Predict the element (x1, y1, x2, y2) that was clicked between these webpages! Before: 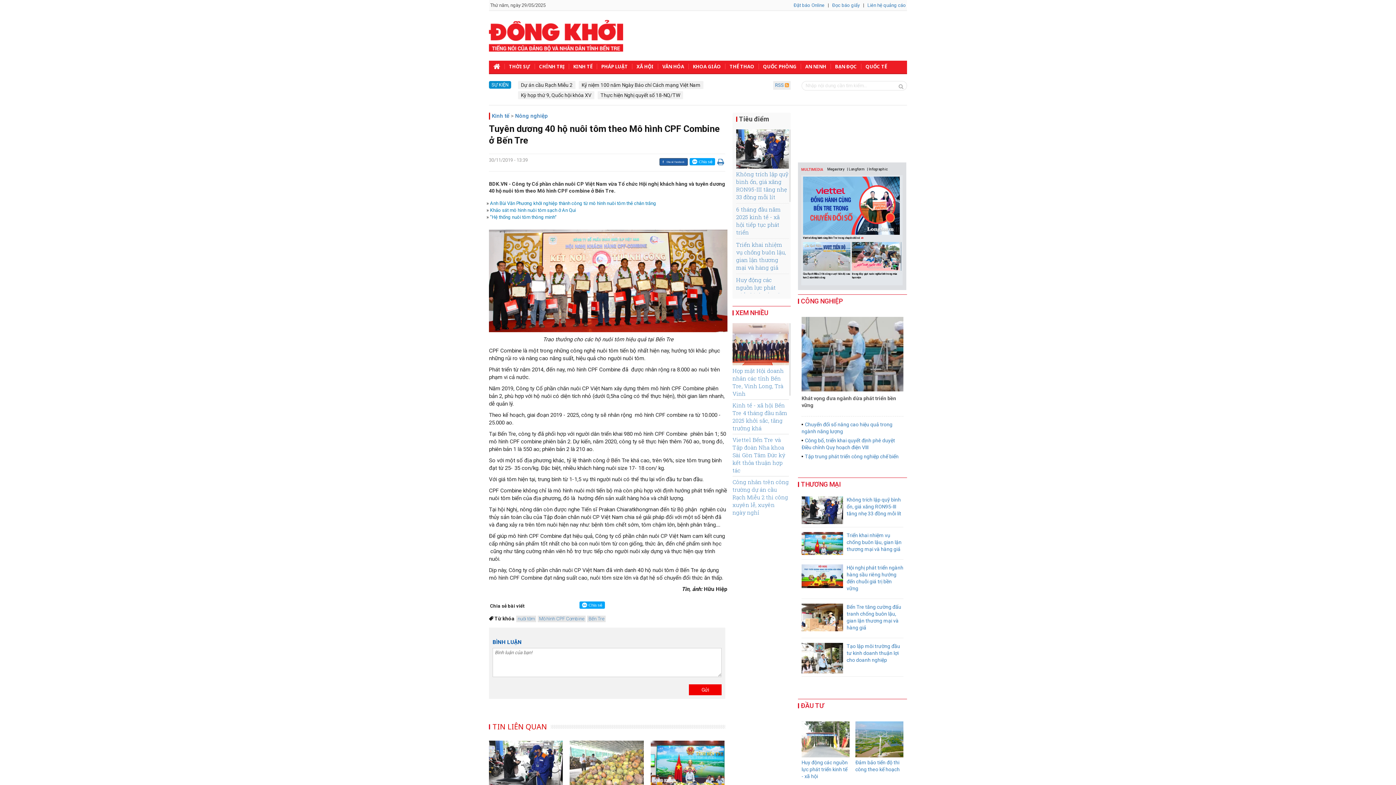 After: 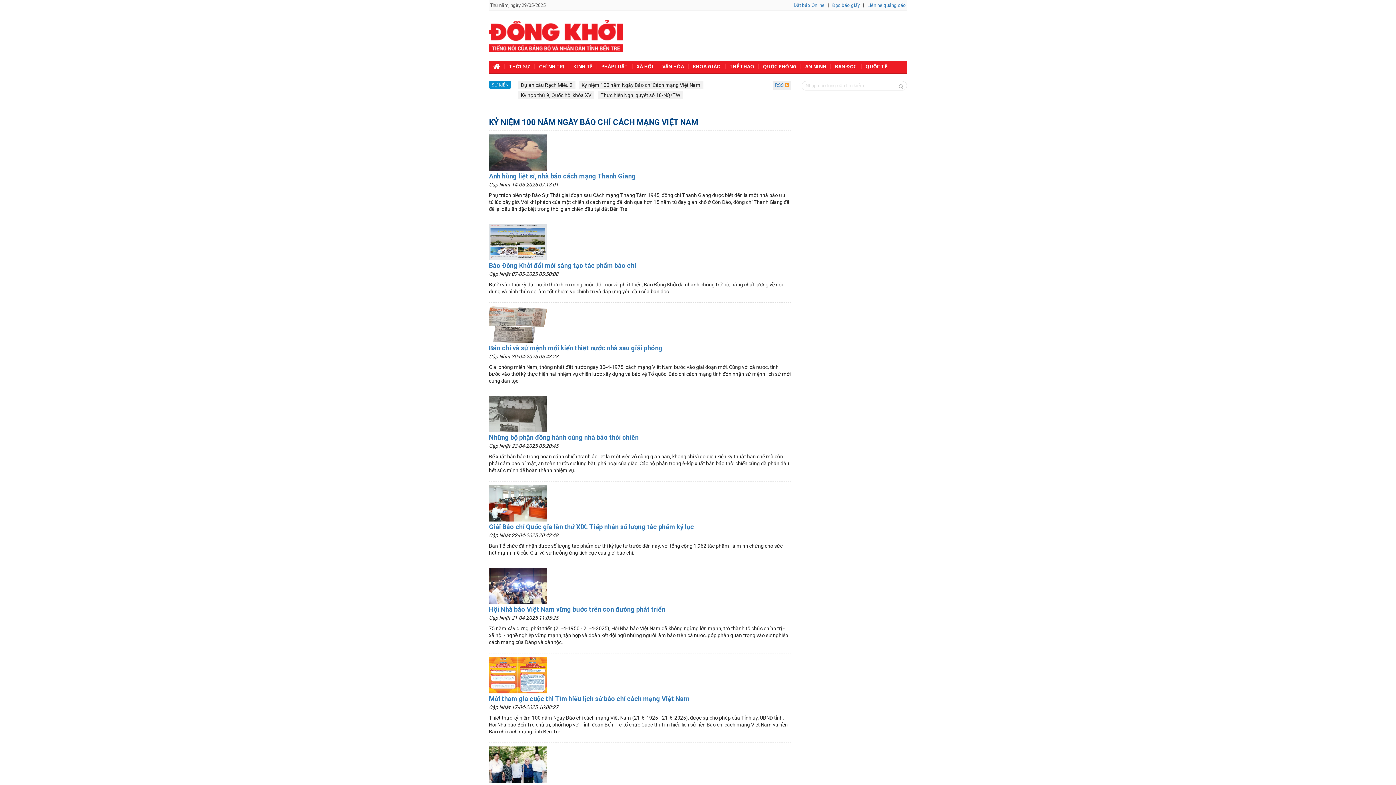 Action: bbox: (578, 80, 703, 88) label: Kỷ niệm 100 năm Ngày Báo chí Cách mạng Việt Nam